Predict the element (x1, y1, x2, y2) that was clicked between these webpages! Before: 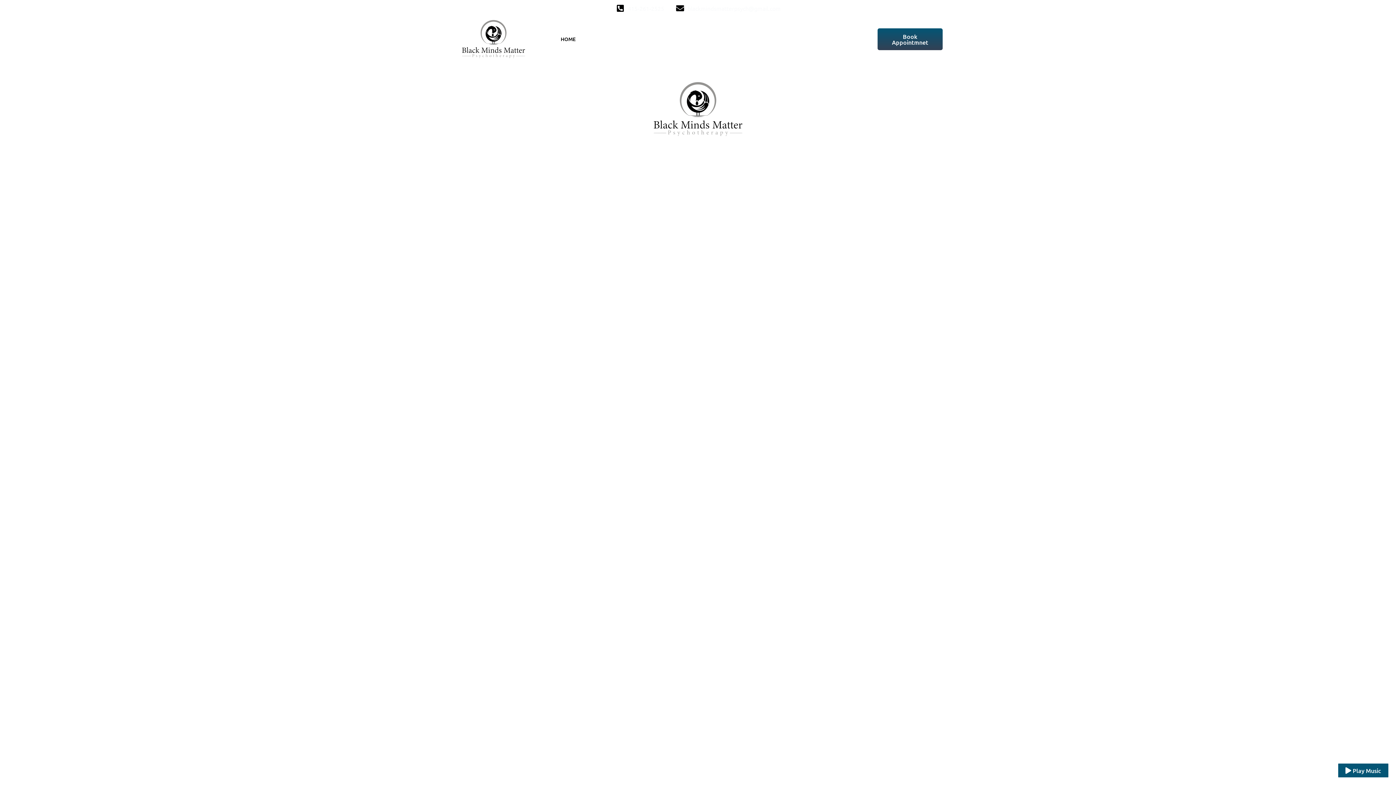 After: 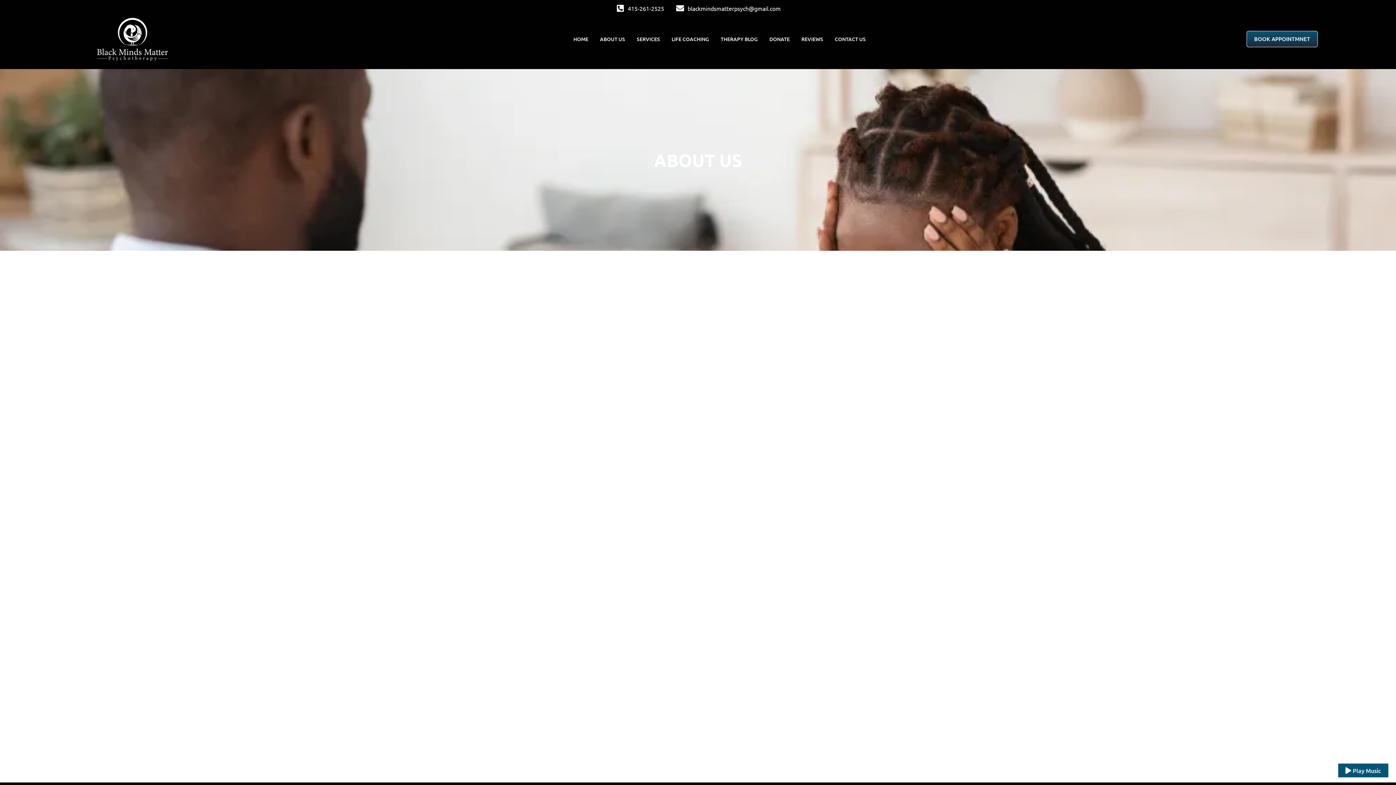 Action: bbox: (585, 30, 613, 47) label: ABOUT US